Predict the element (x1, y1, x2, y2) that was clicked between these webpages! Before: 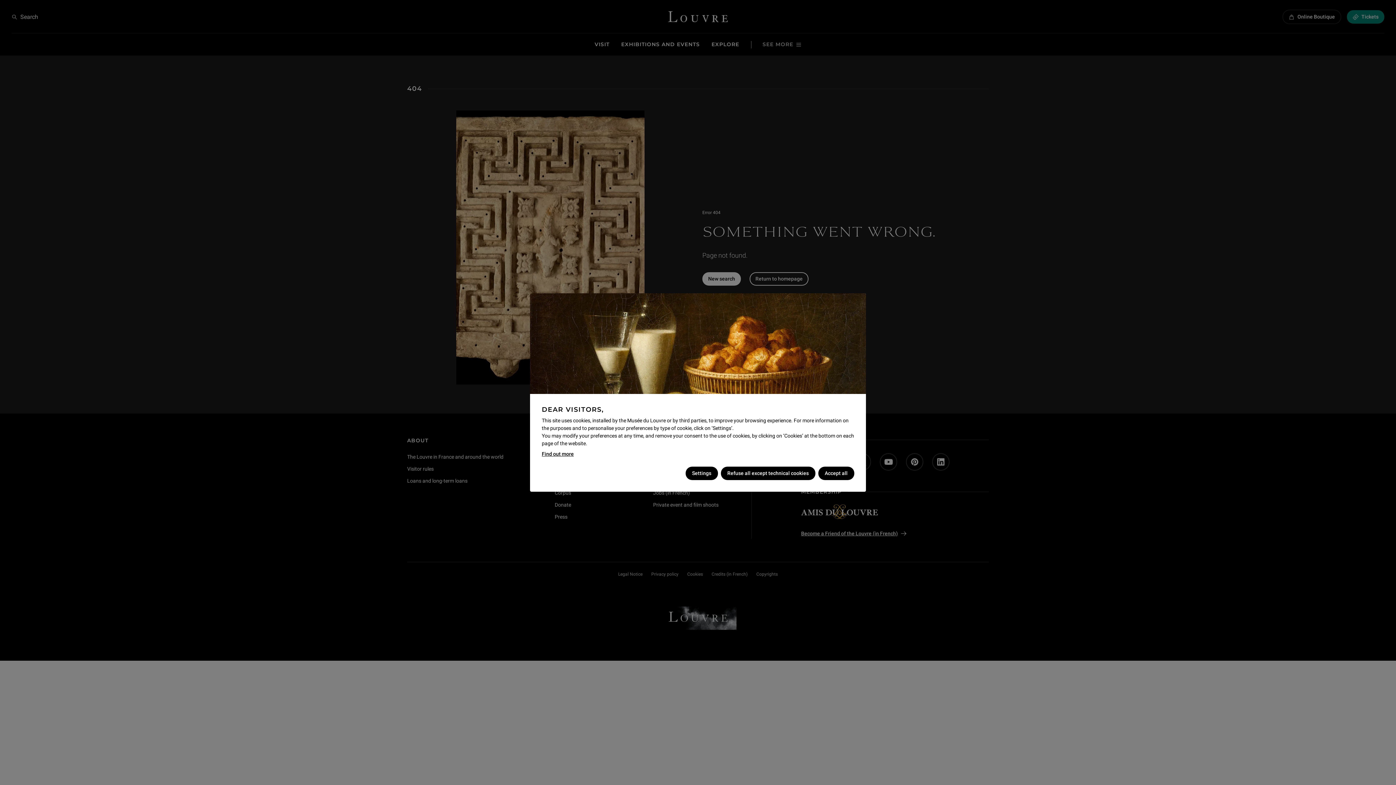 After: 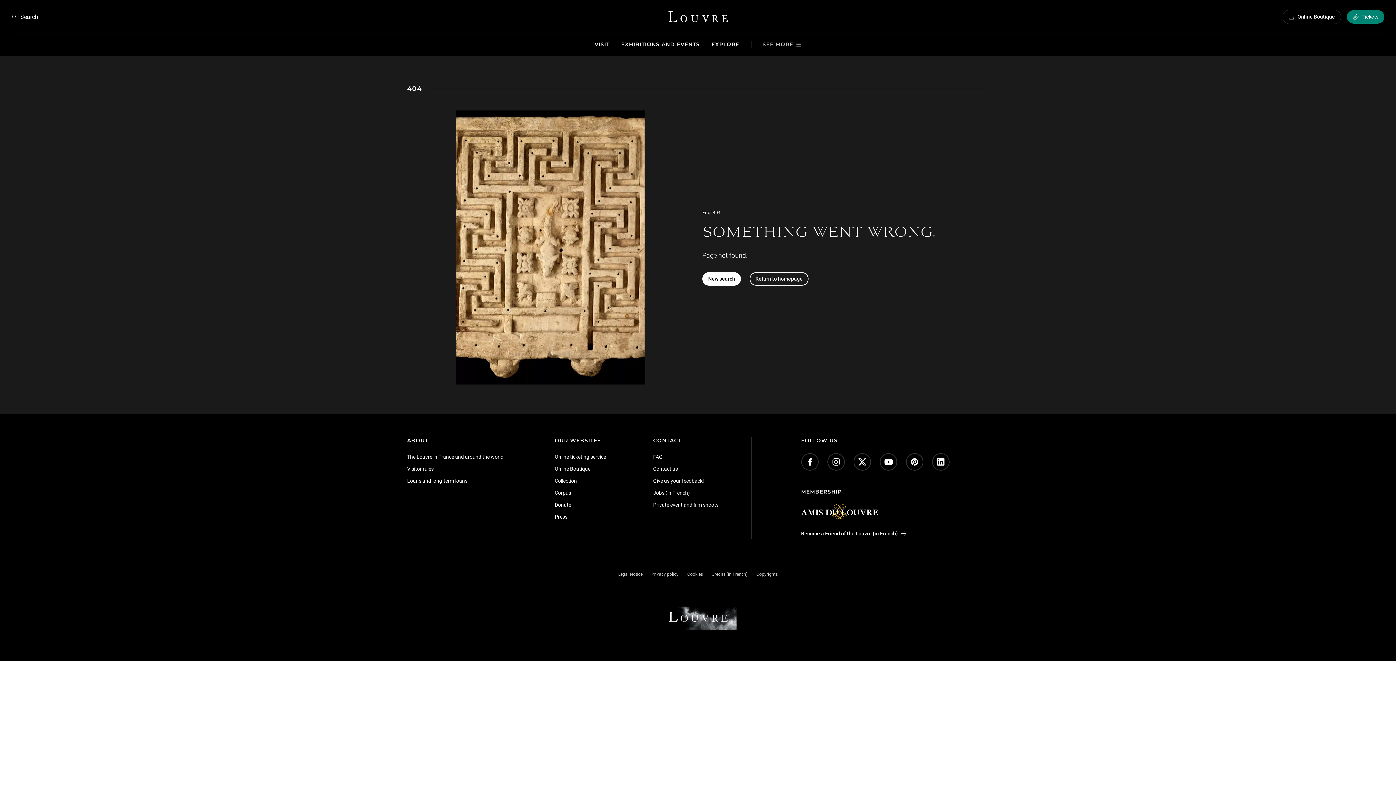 Action: bbox: (720, 466, 815, 480) label: Refuse all except technical cookies